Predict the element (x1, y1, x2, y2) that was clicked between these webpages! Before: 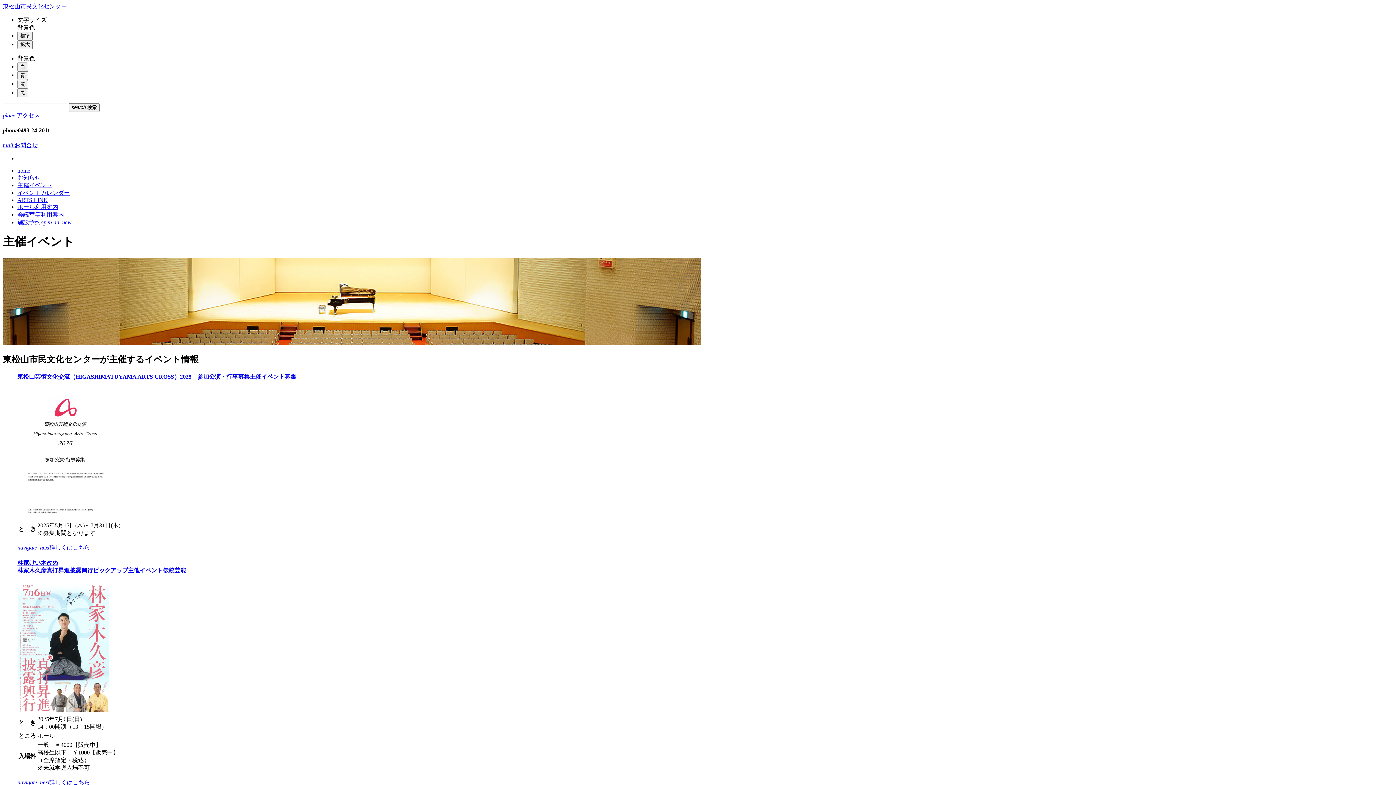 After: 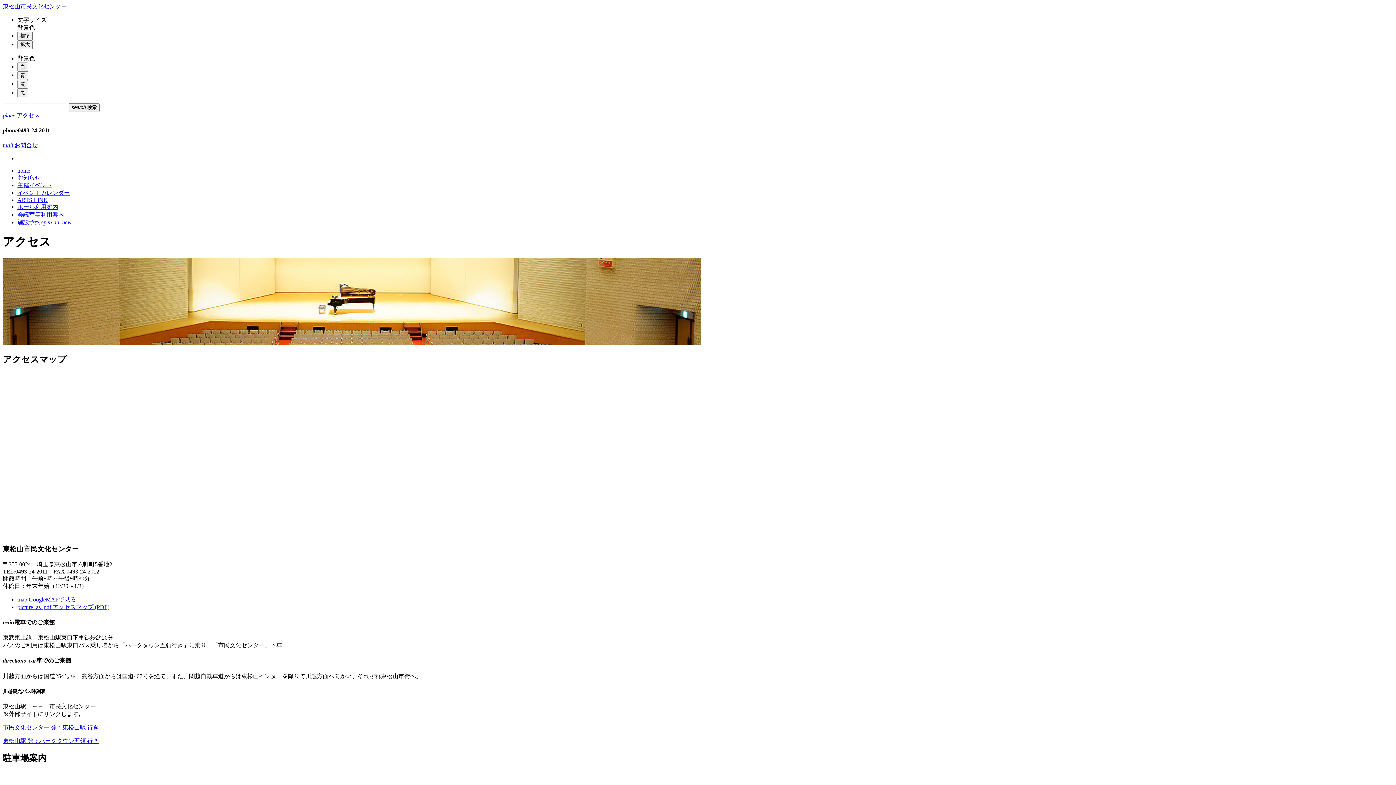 Action: bbox: (2, 112, 40, 118) label: place アクセス